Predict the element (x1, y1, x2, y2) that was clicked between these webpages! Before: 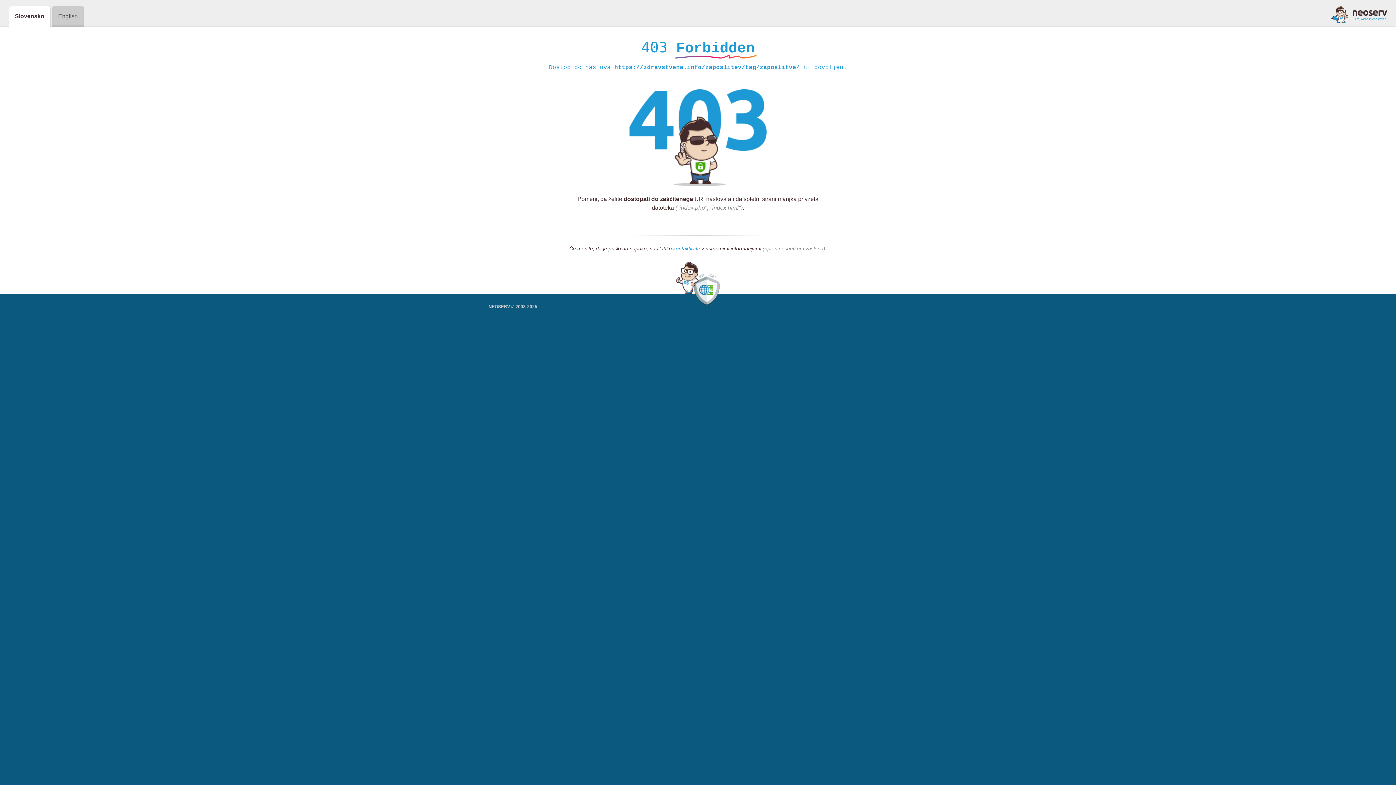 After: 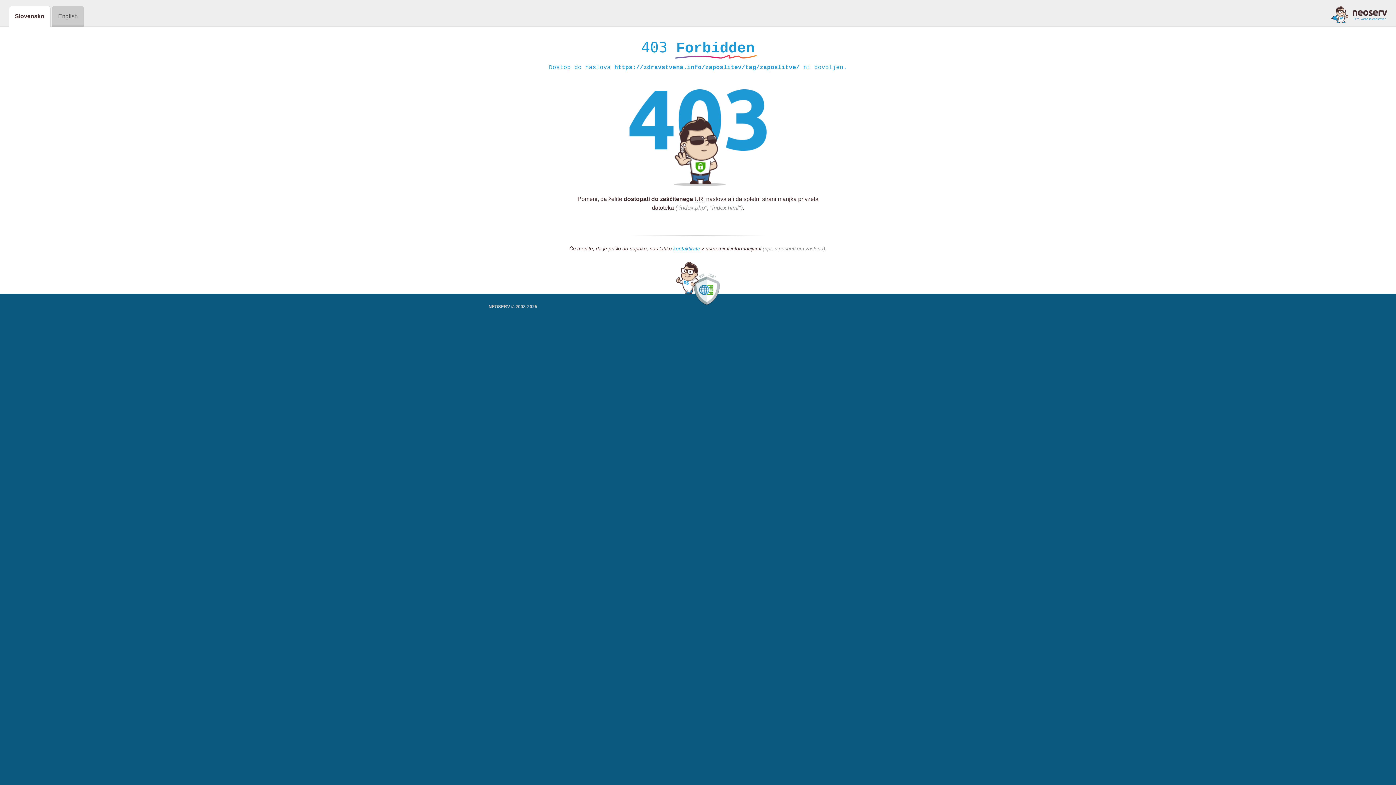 Action: bbox: (1331, 5, 1387, 23)